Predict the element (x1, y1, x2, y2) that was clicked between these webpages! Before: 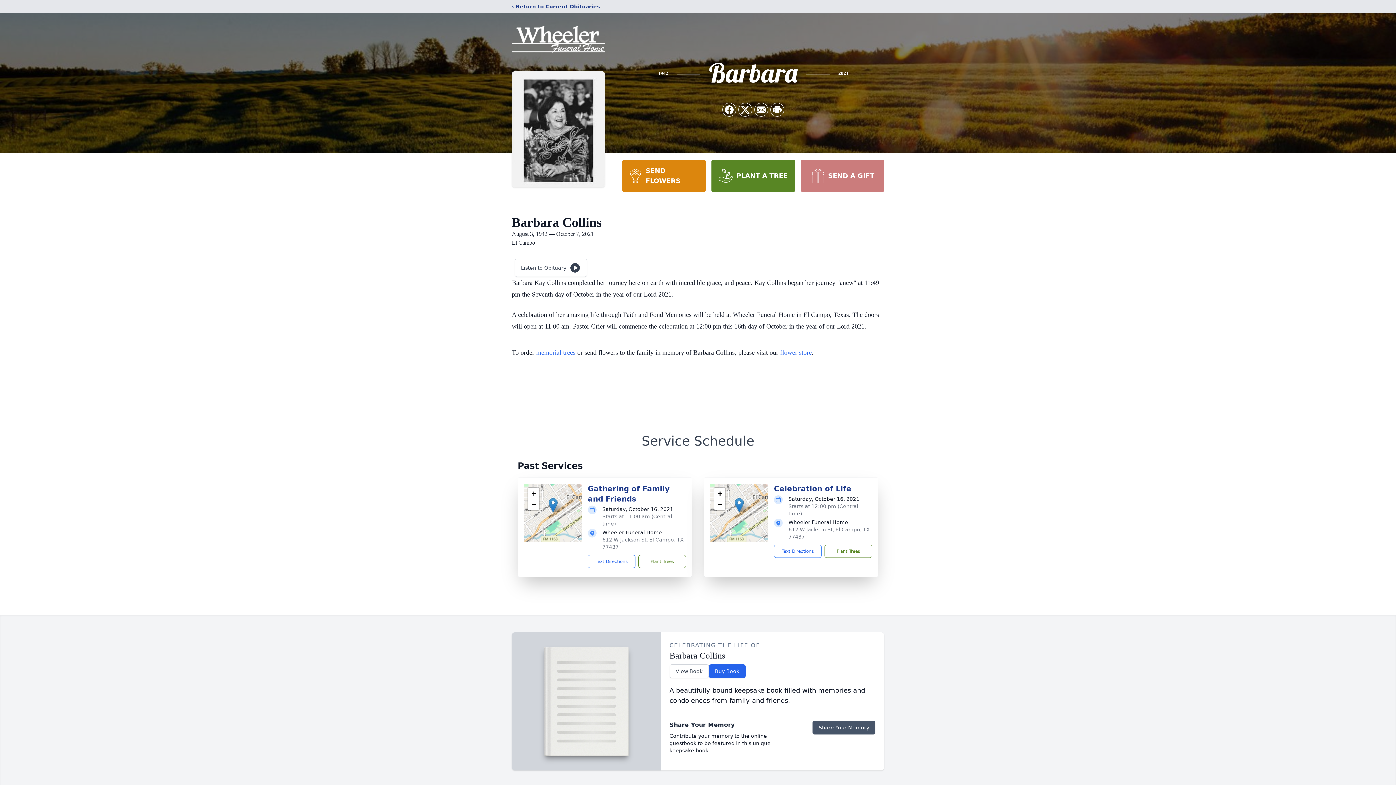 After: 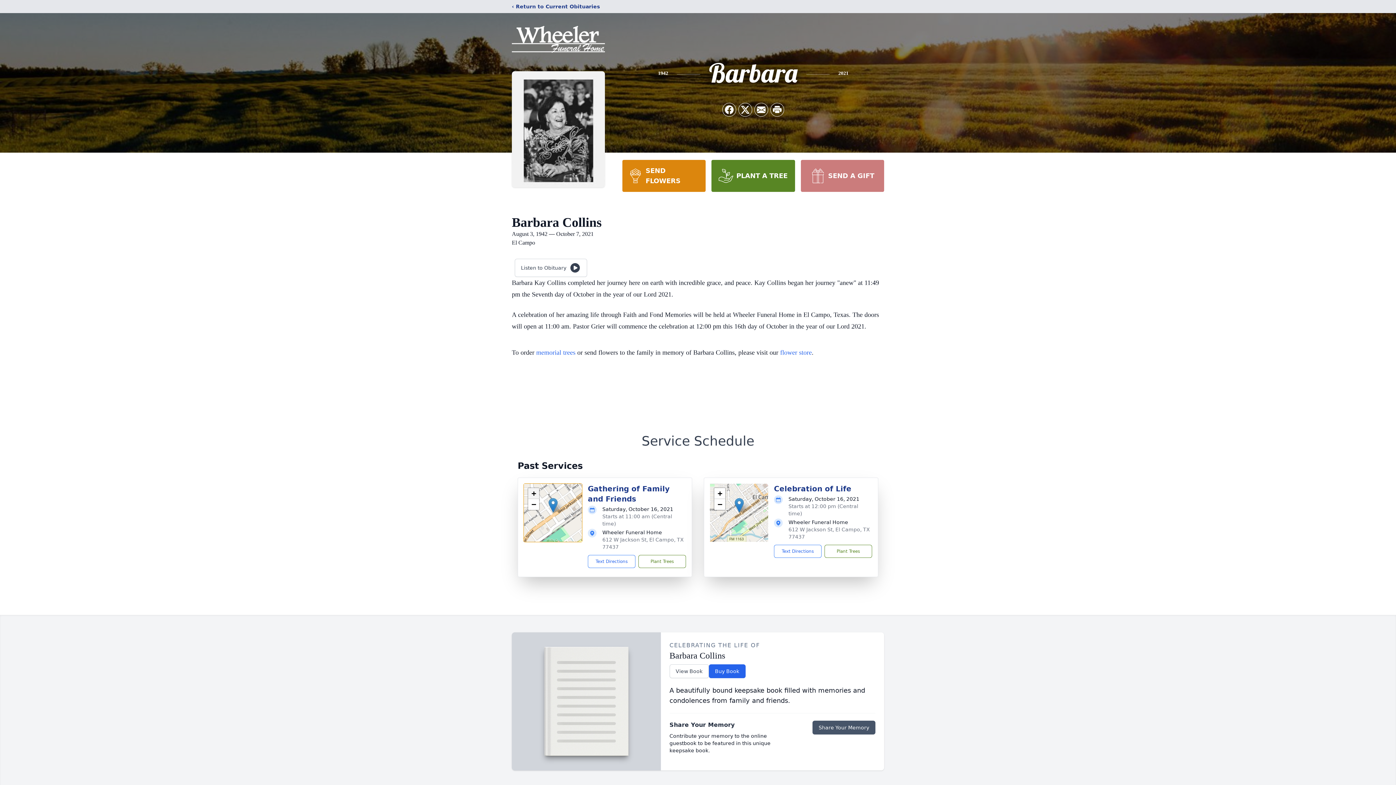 Action: bbox: (528, 488, 539, 499) label: Zoom in